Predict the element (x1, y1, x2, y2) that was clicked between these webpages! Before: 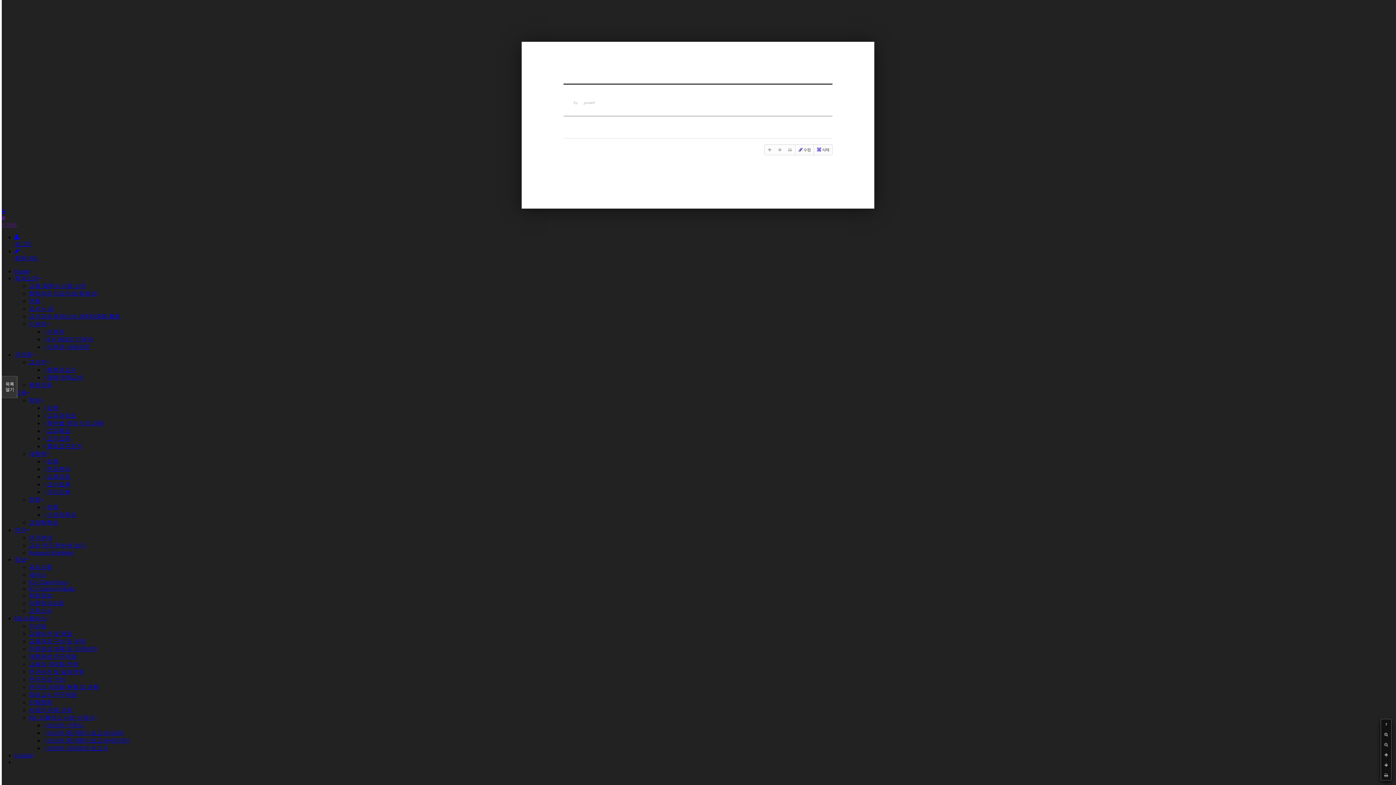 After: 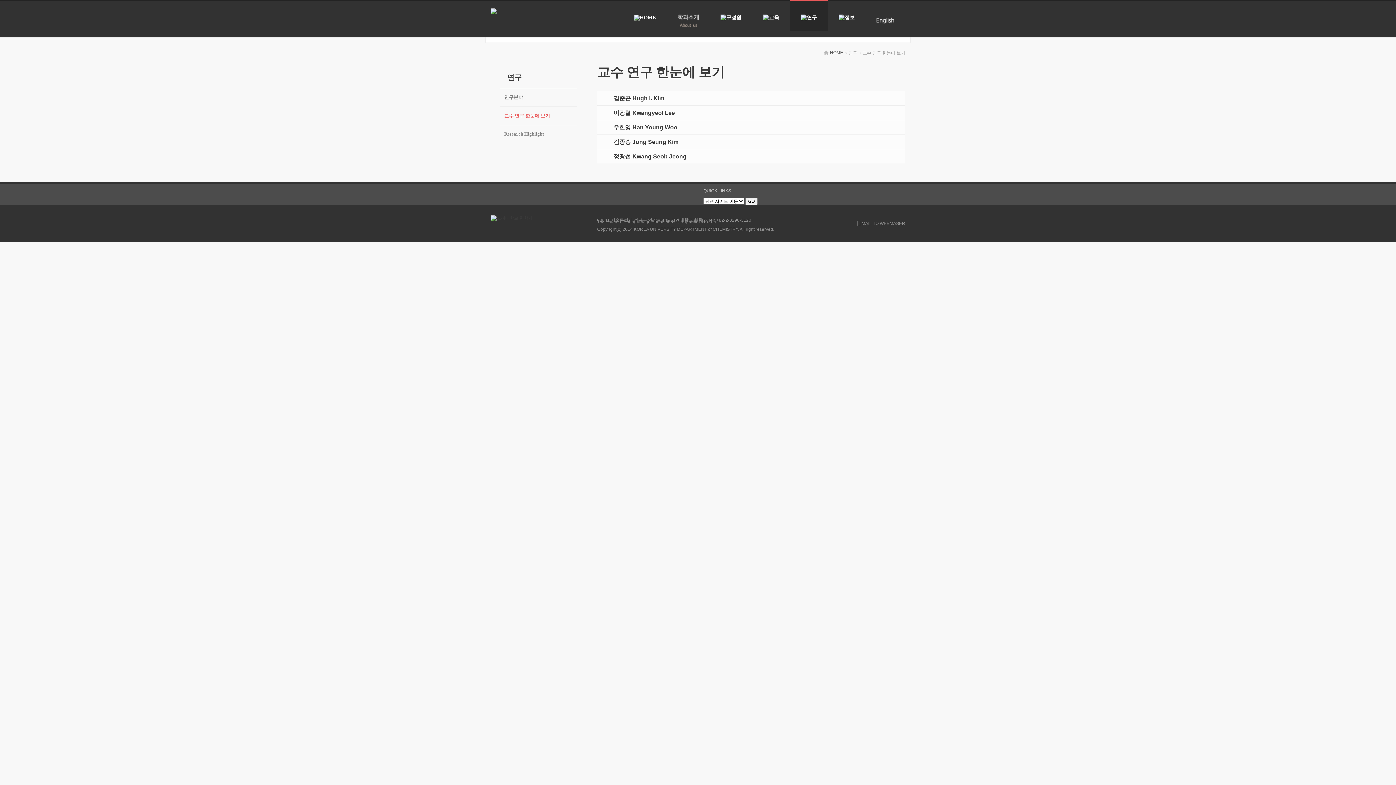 Action: label: 교수 연구 한눈에 보기 bbox: (29, 542, 85, 548)